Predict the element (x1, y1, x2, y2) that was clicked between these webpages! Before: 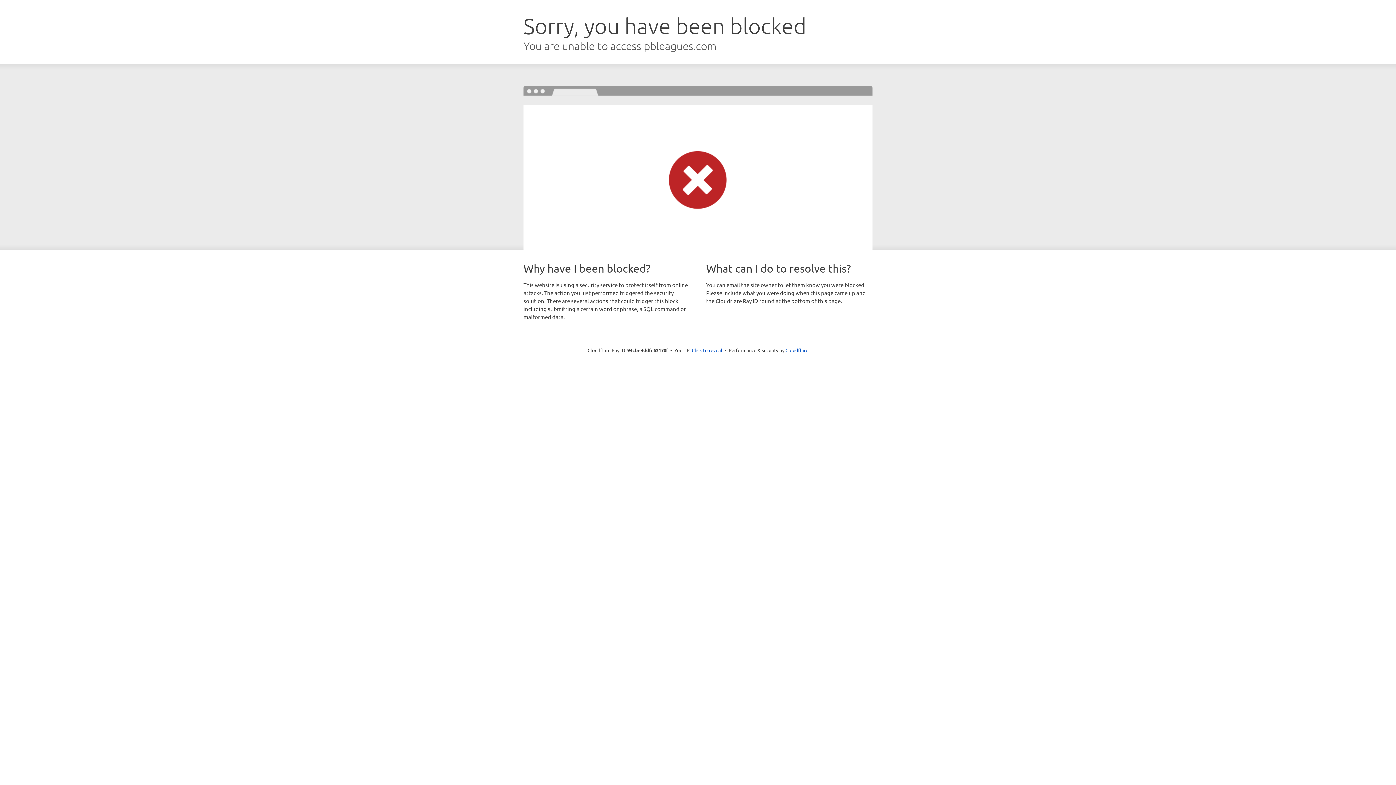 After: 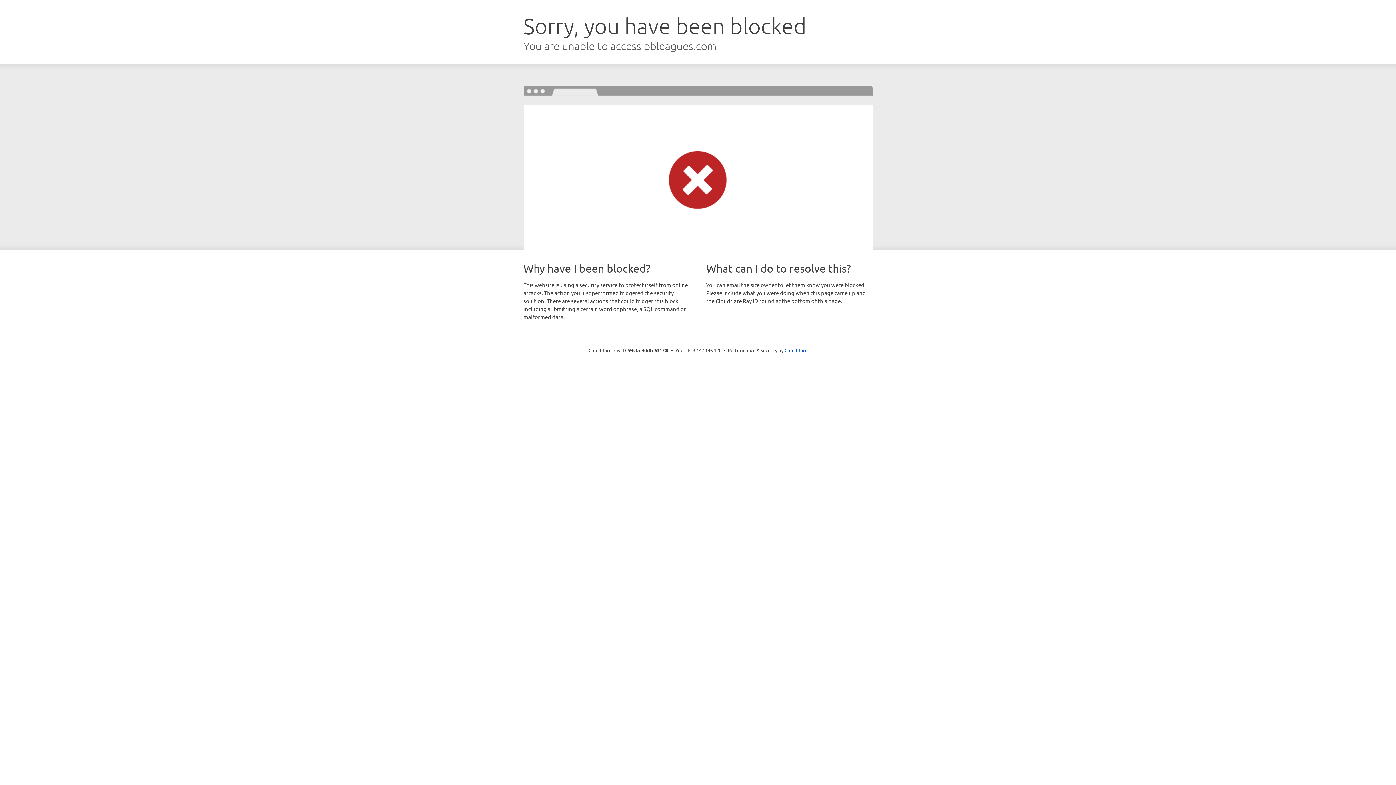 Action: label: Click to reveal bbox: (692, 346, 722, 353)